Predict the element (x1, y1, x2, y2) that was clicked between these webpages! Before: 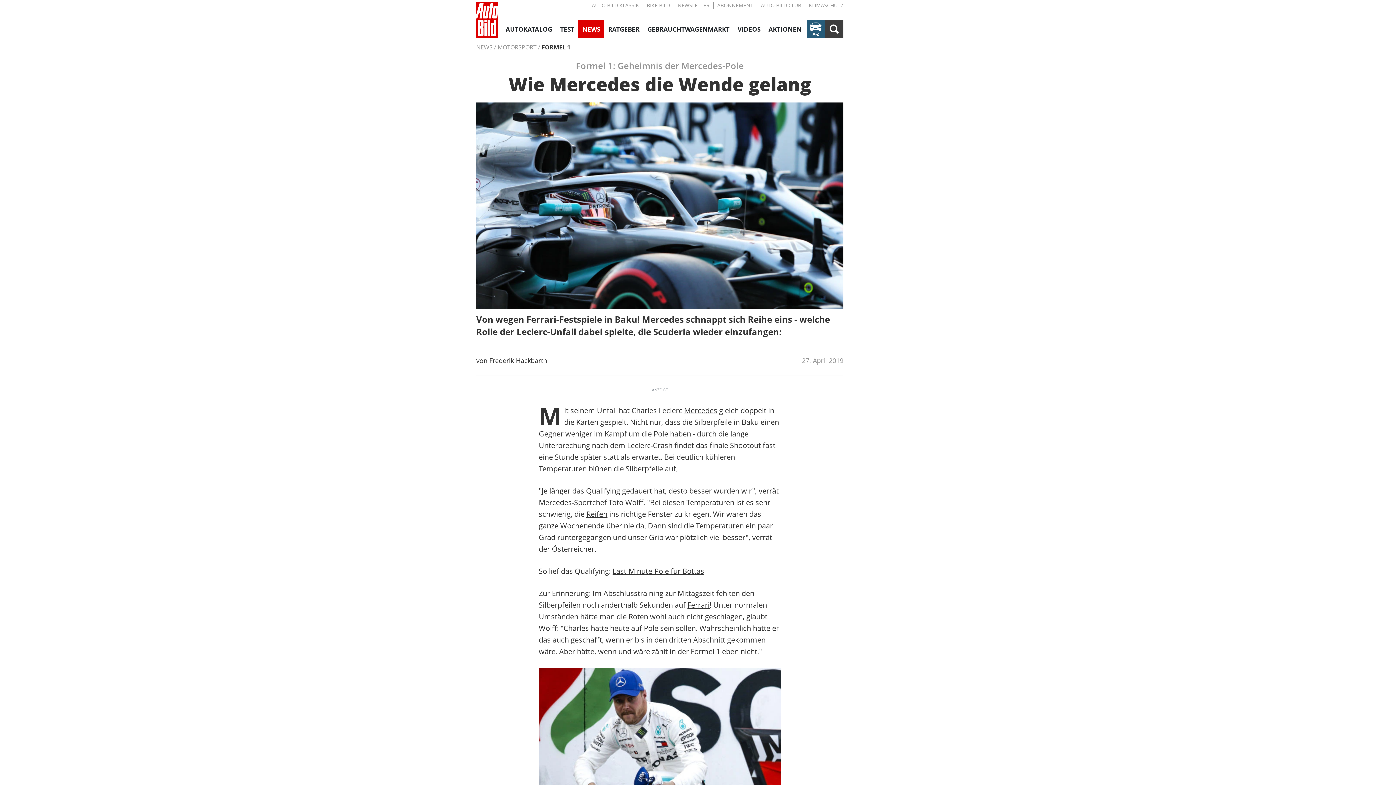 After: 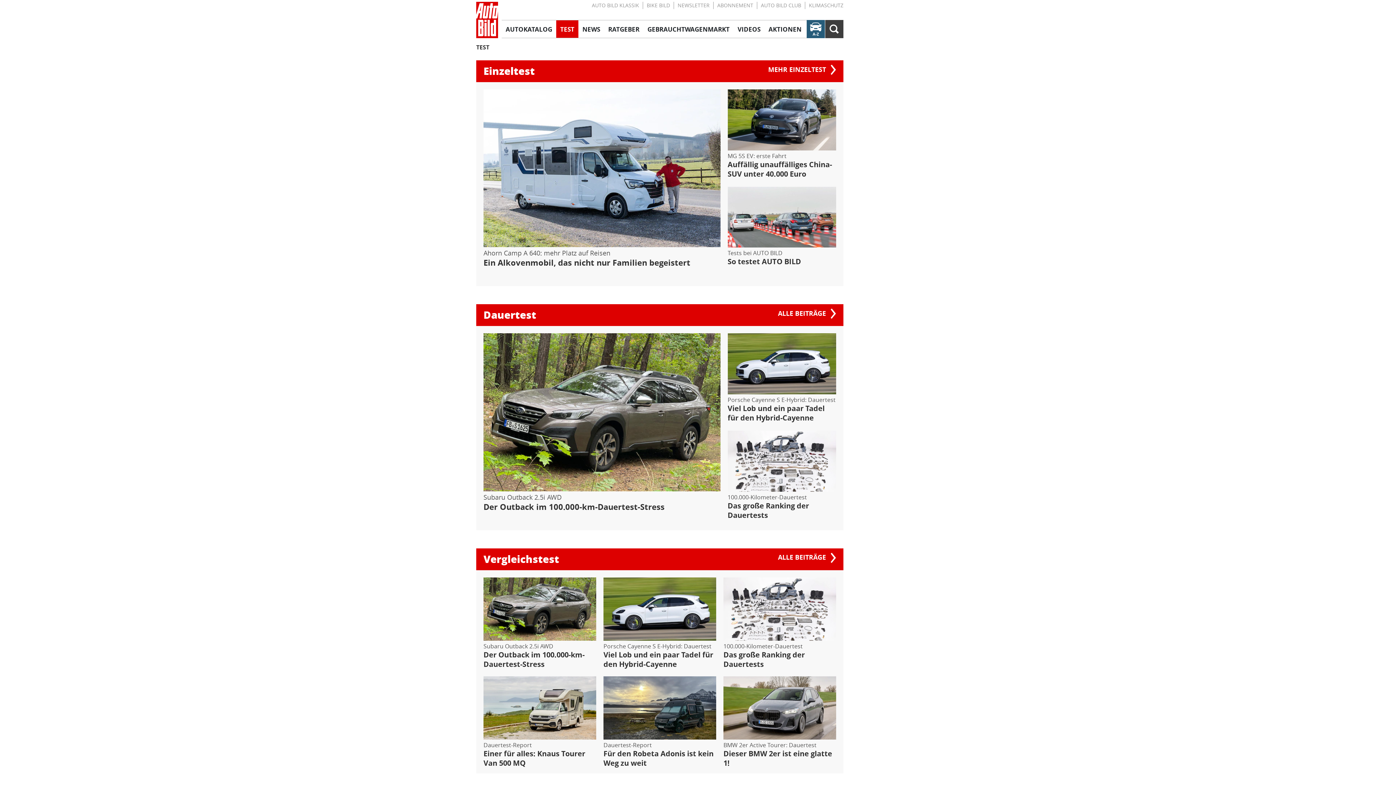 Action: label: TEST bbox: (556, 20, 578, 37)